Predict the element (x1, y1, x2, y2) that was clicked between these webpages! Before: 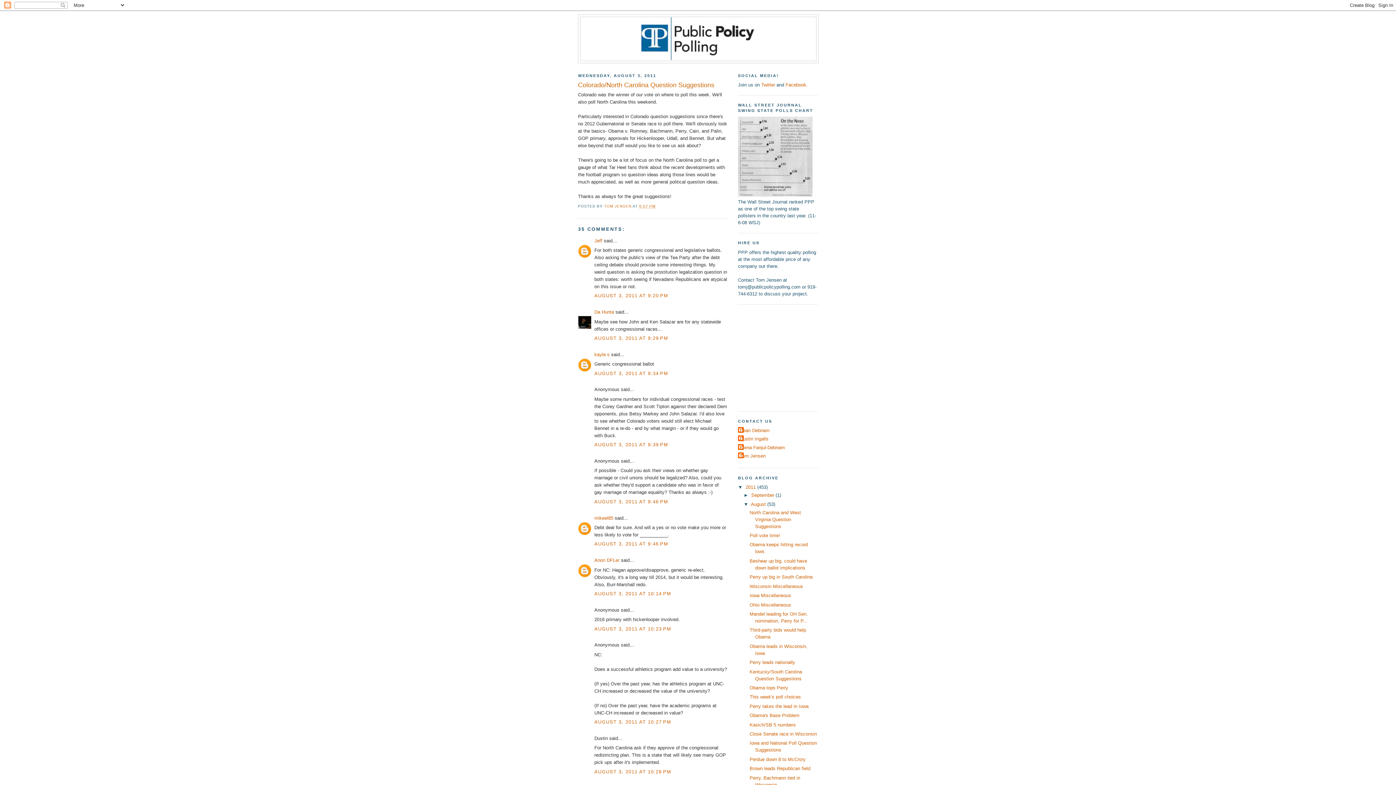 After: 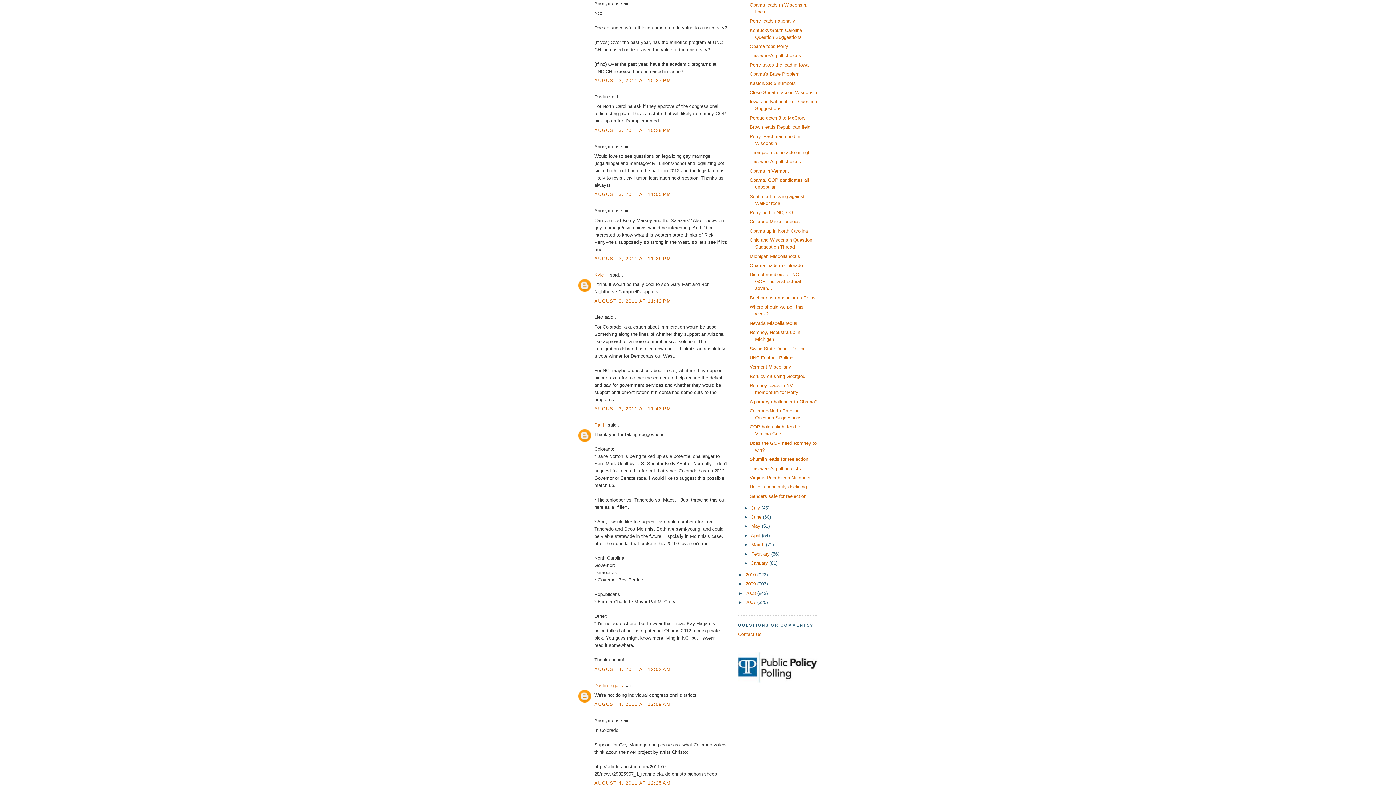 Action: label: AUGUST 3, 2011 AT 10:27 PM bbox: (594, 719, 671, 725)